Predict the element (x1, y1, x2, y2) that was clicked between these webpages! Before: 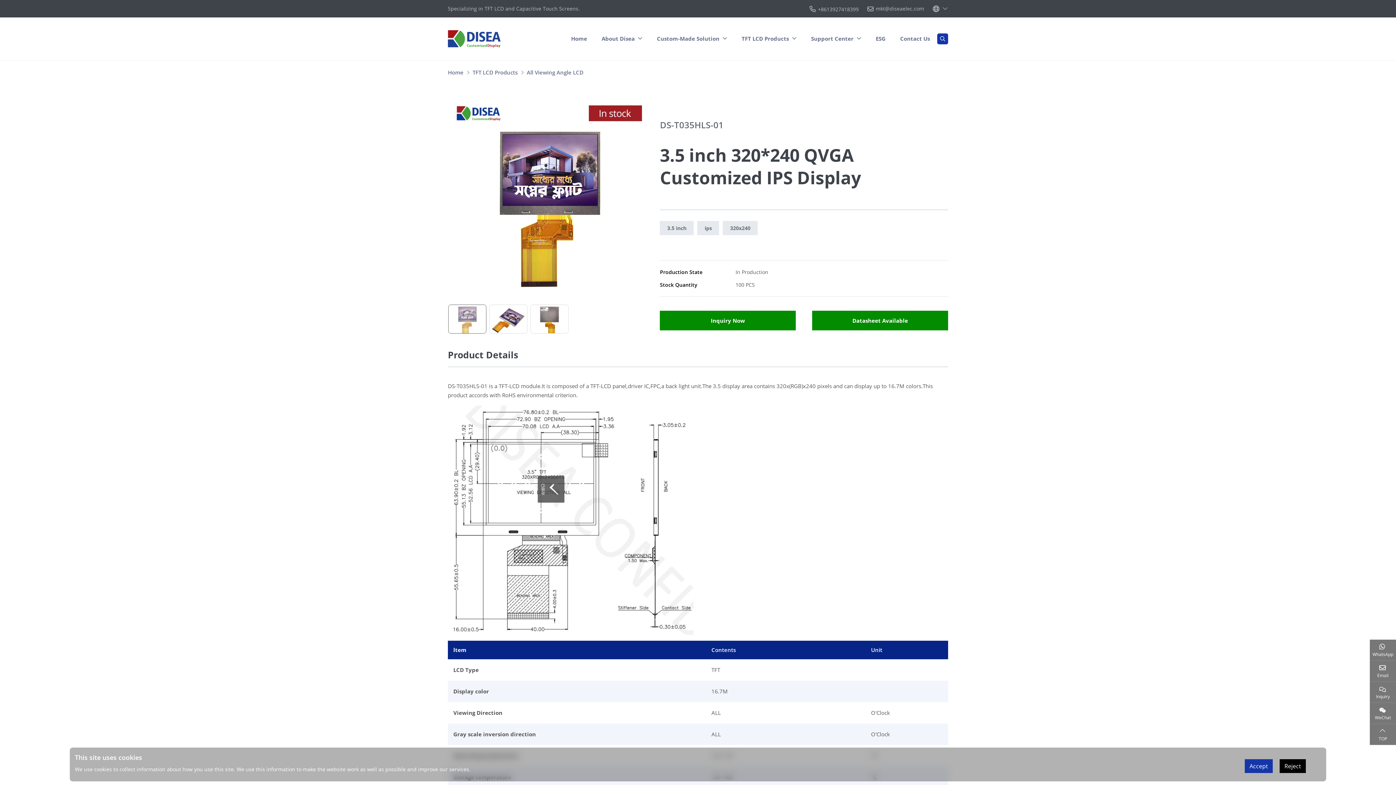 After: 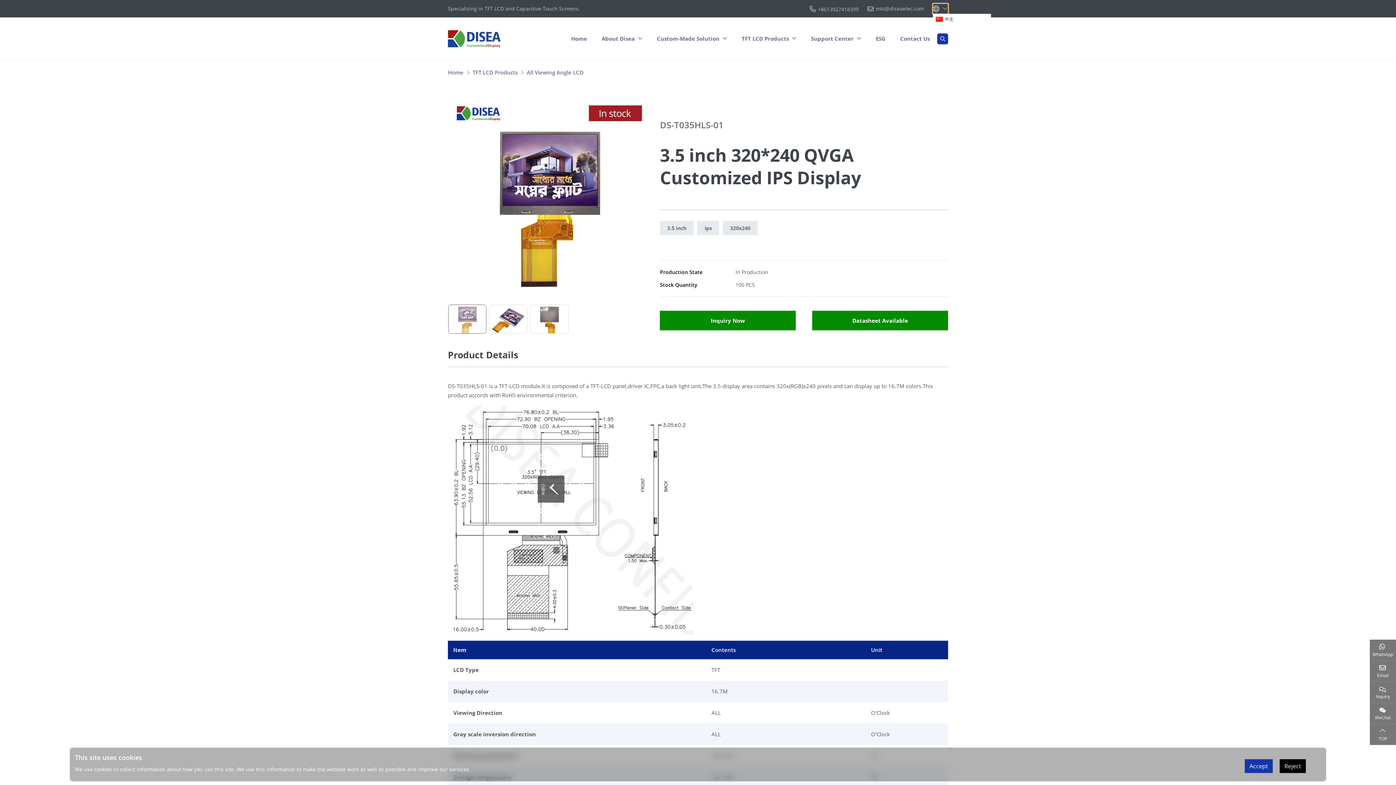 Action: label: lang bbox: (933, 3, 948, 13)